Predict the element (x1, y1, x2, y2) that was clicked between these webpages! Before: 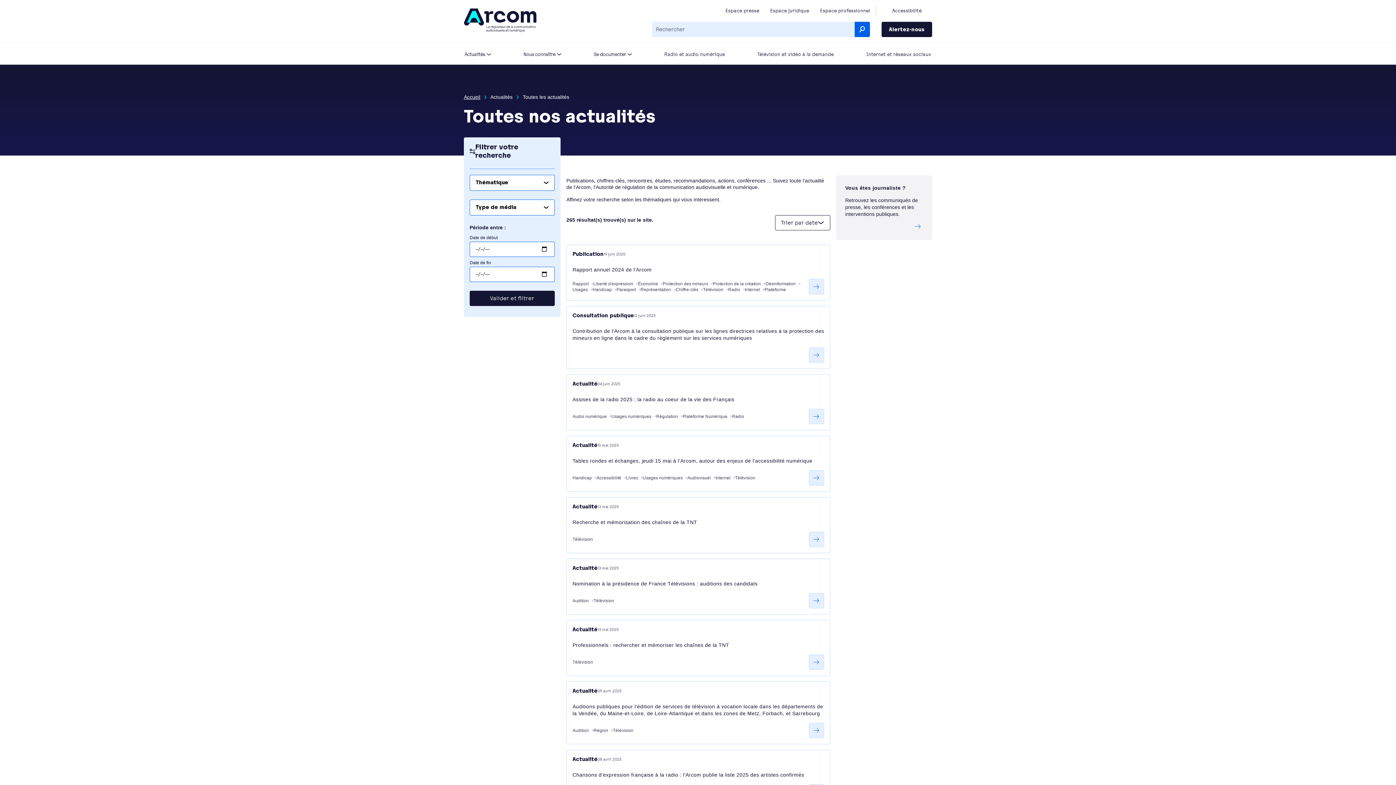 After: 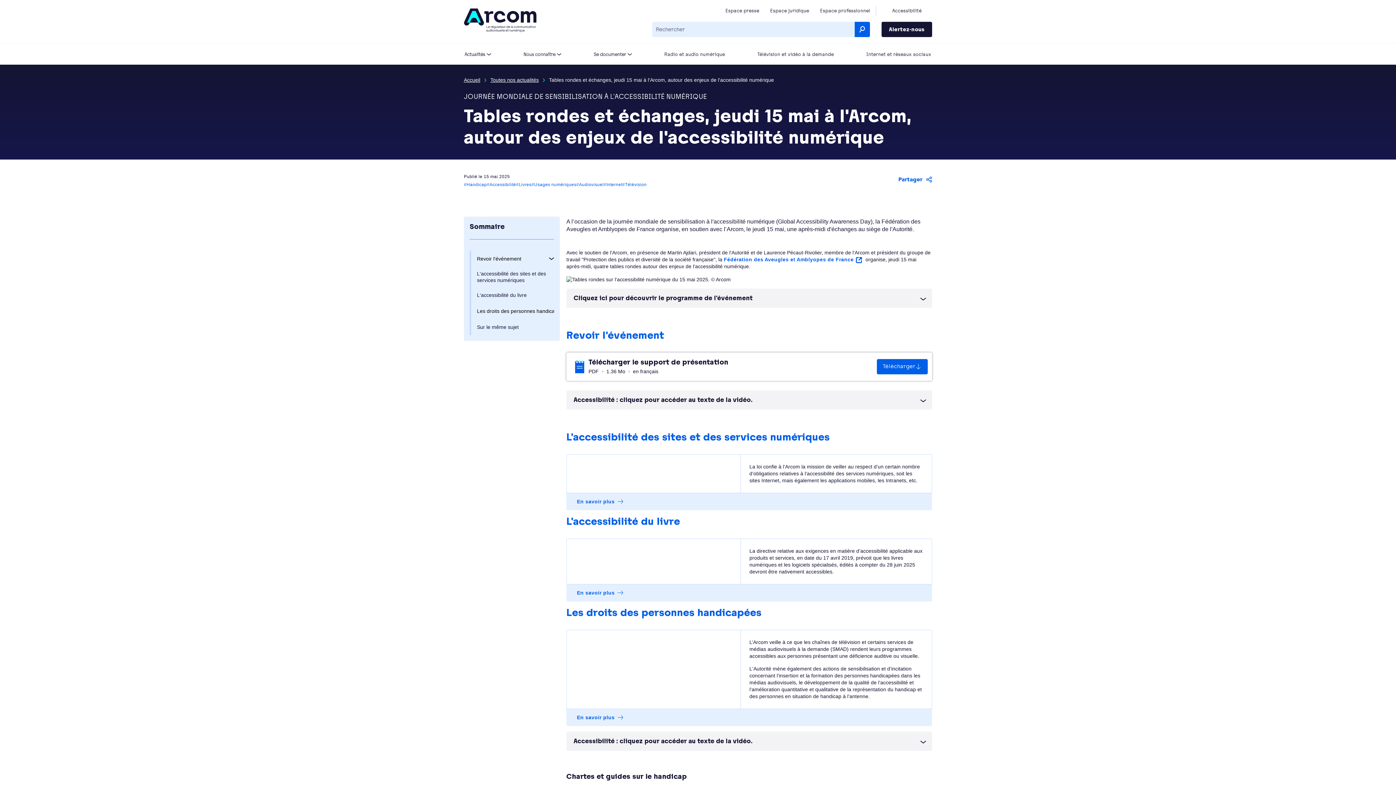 Action: bbox: (572, 458, 812, 464) label: Tables rondes et échanges, jeudi 15 mai à l'Arcom, autour des enjeux de l'accessibilité numérique